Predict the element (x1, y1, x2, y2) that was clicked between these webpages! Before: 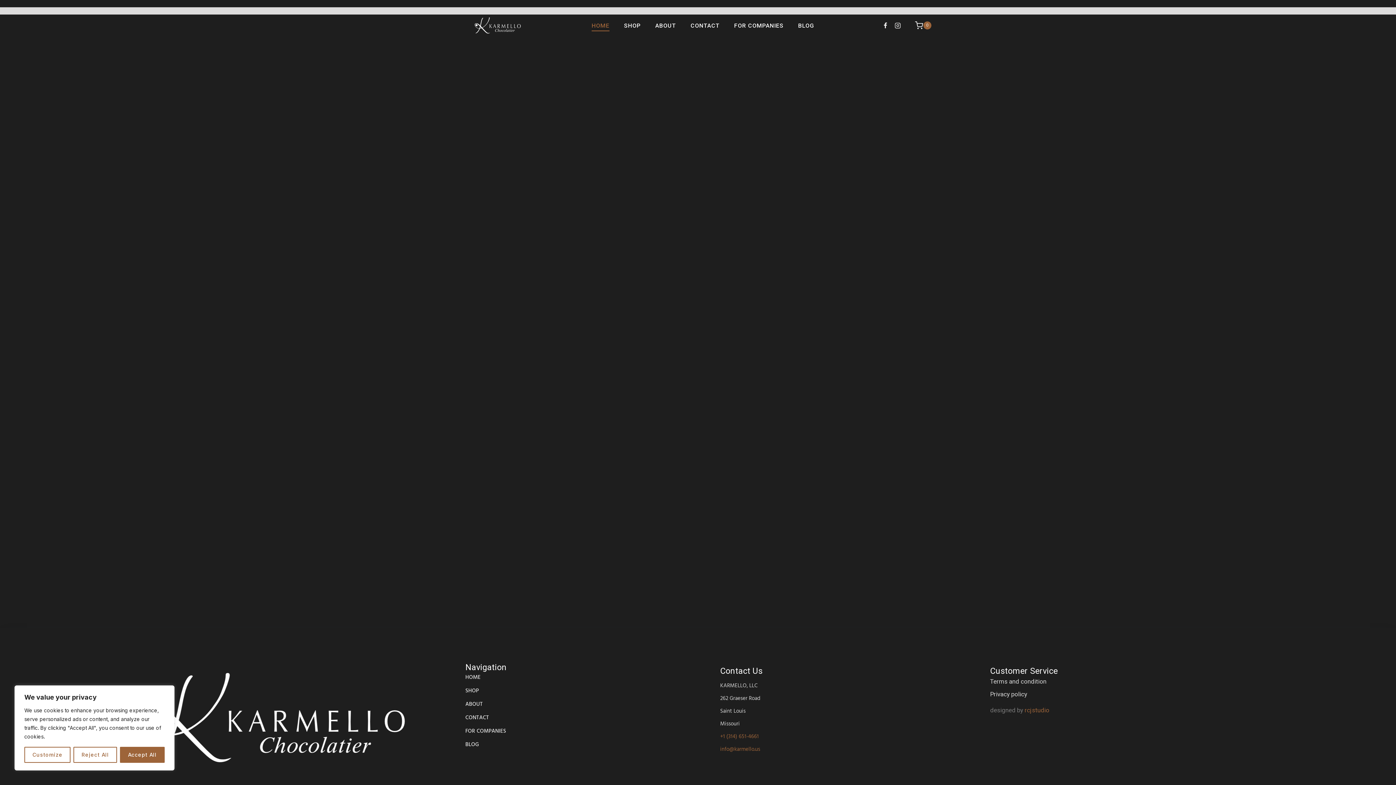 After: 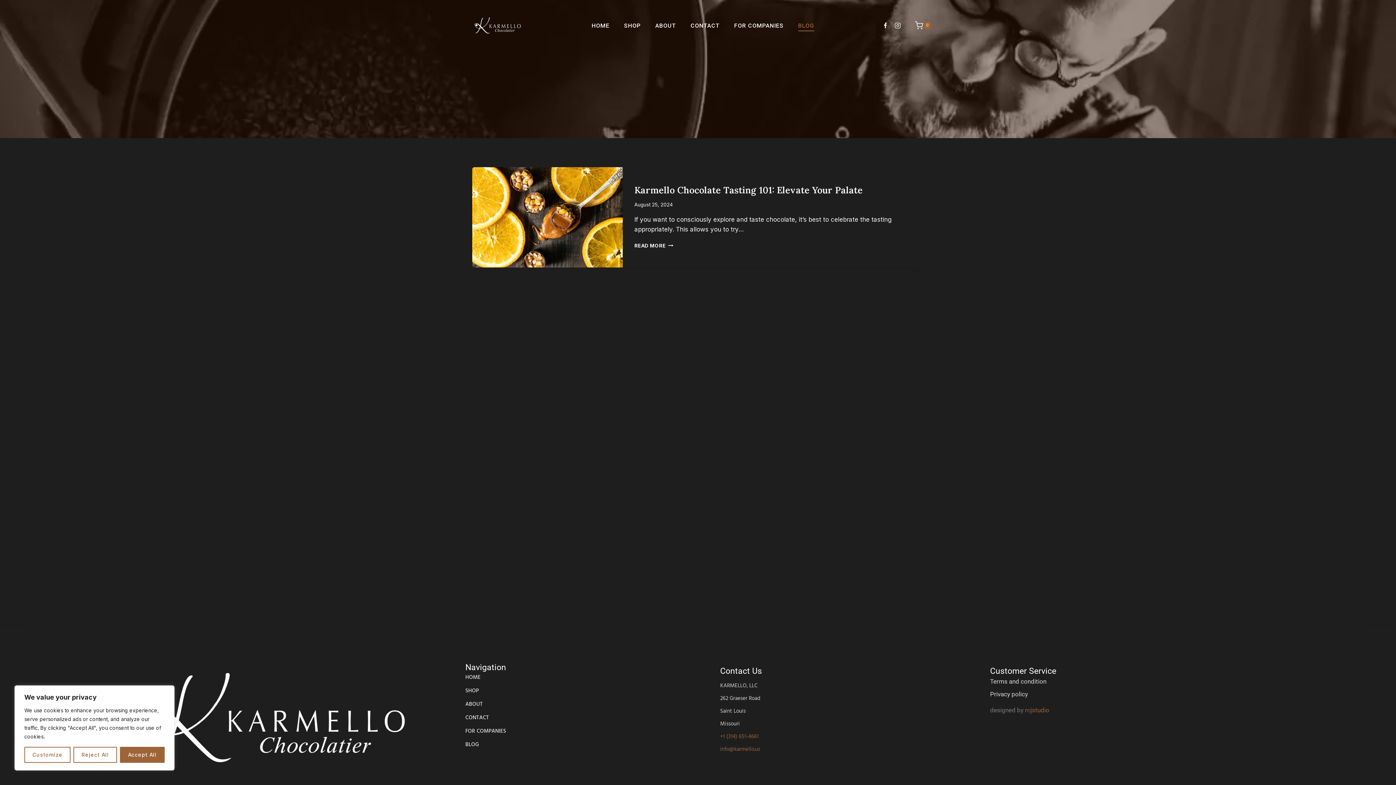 Action: label: BLOG bbox: (465, 740, 506, 749)